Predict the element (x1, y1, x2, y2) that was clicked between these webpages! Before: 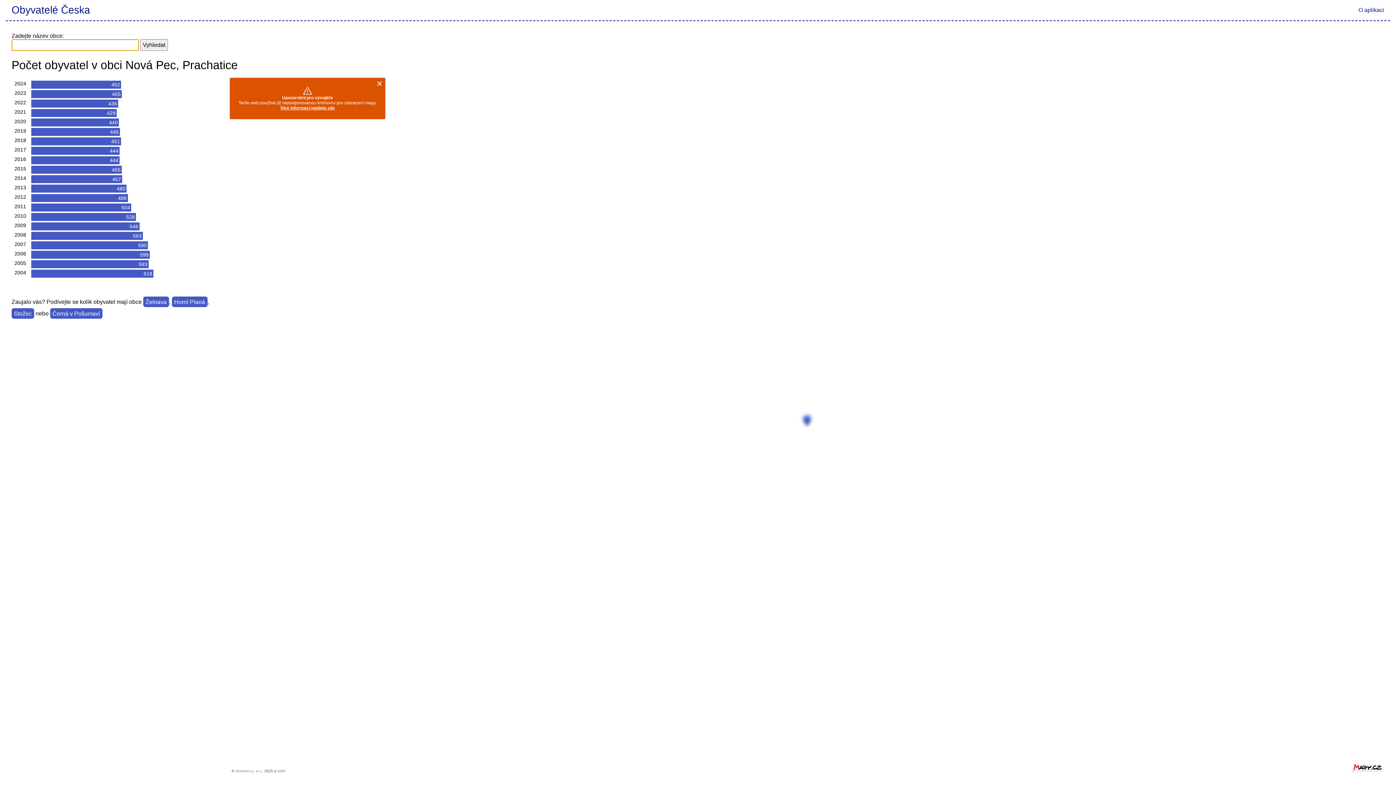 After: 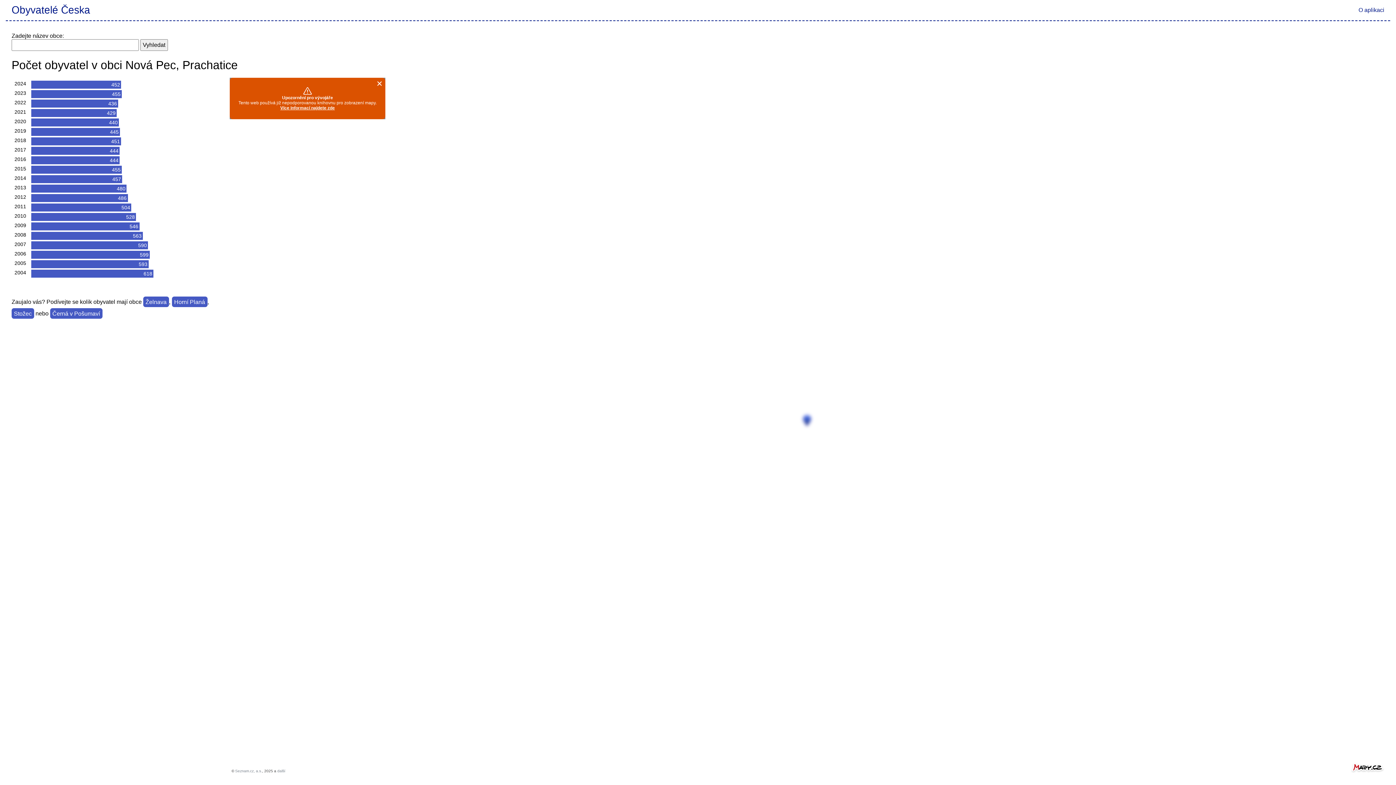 Action: bbox: (235, 769, 262, 773) label: Seznam.cz, a.s.